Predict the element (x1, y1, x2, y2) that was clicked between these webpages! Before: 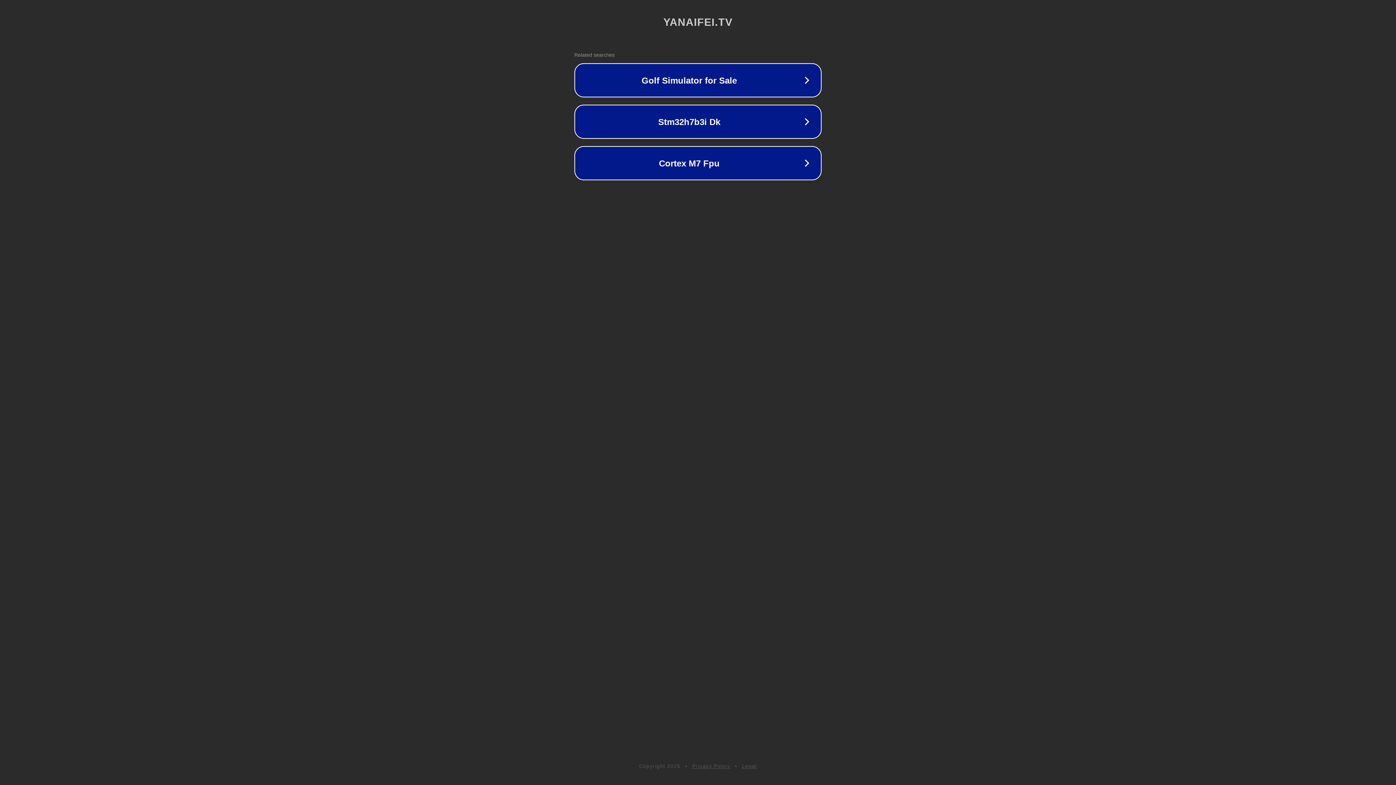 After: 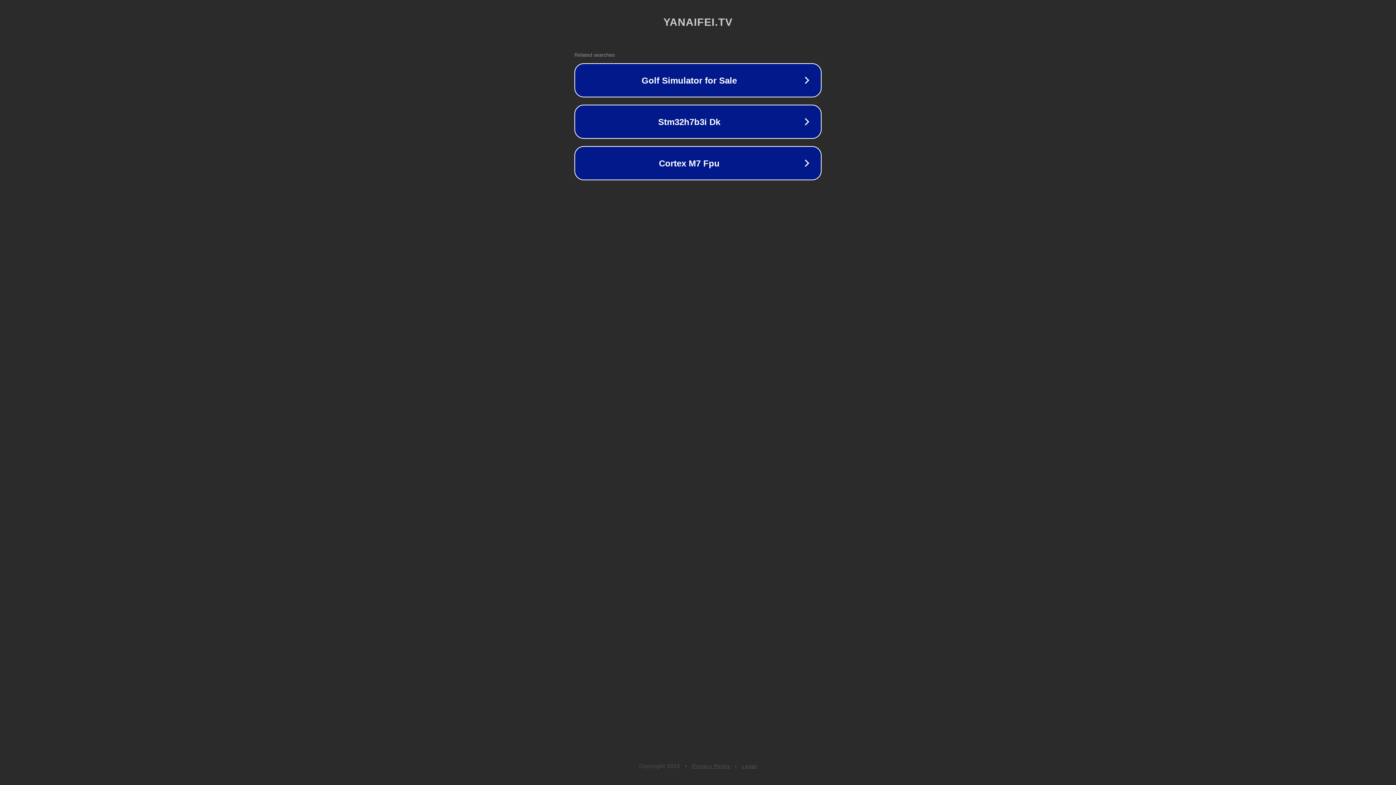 Action: label: Legal bbox: (742, 763, 757, 769)